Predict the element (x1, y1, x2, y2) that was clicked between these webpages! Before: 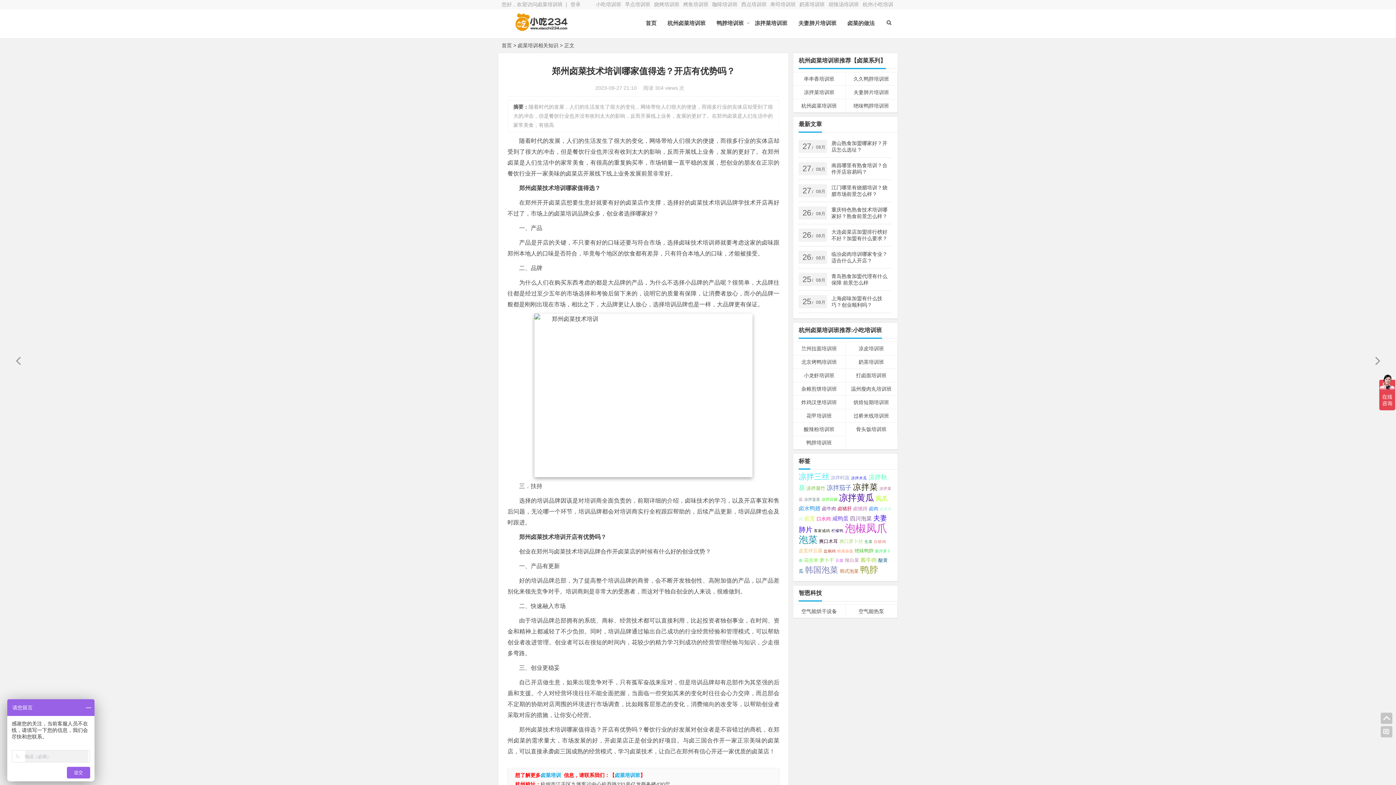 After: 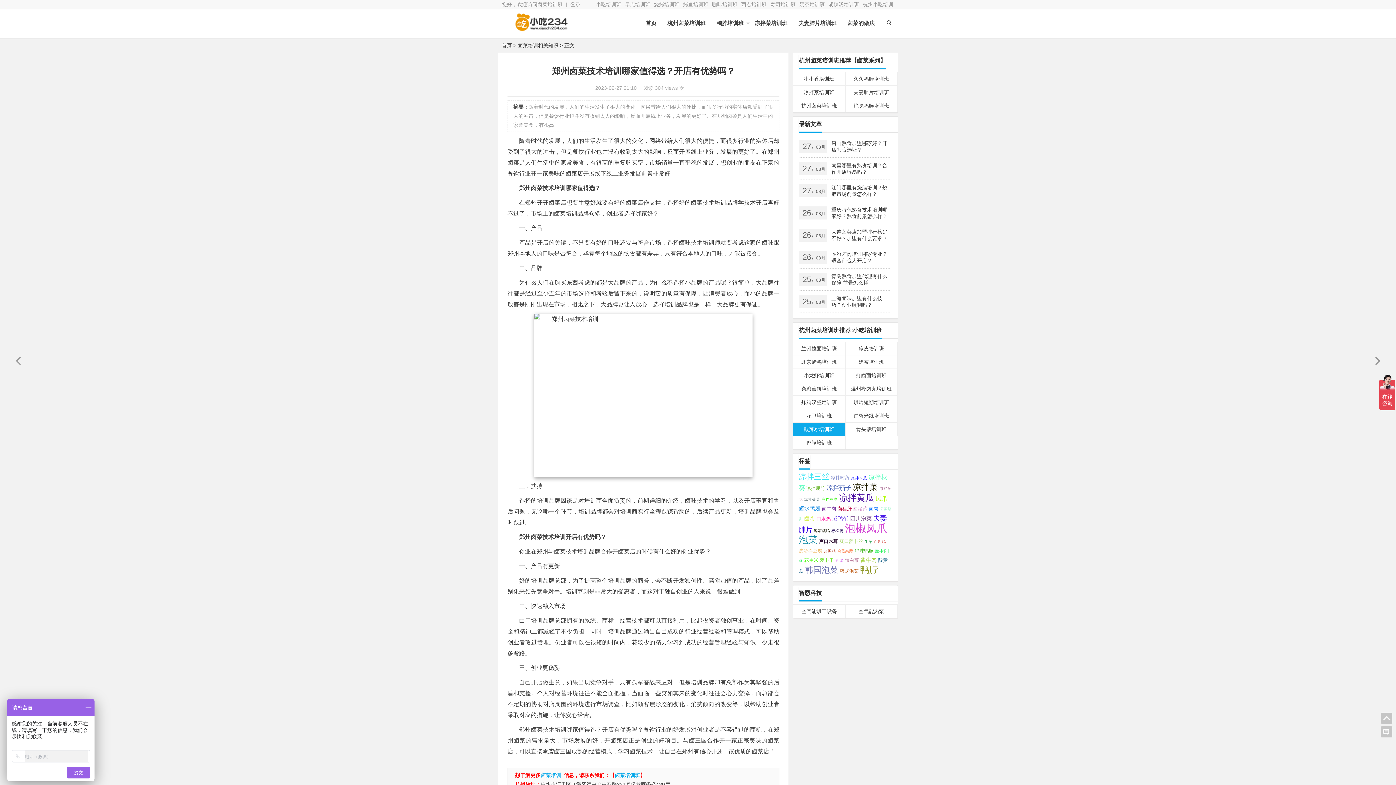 Action: bbox: (793, 422, 845, 436) label: 酸辣粉培训班